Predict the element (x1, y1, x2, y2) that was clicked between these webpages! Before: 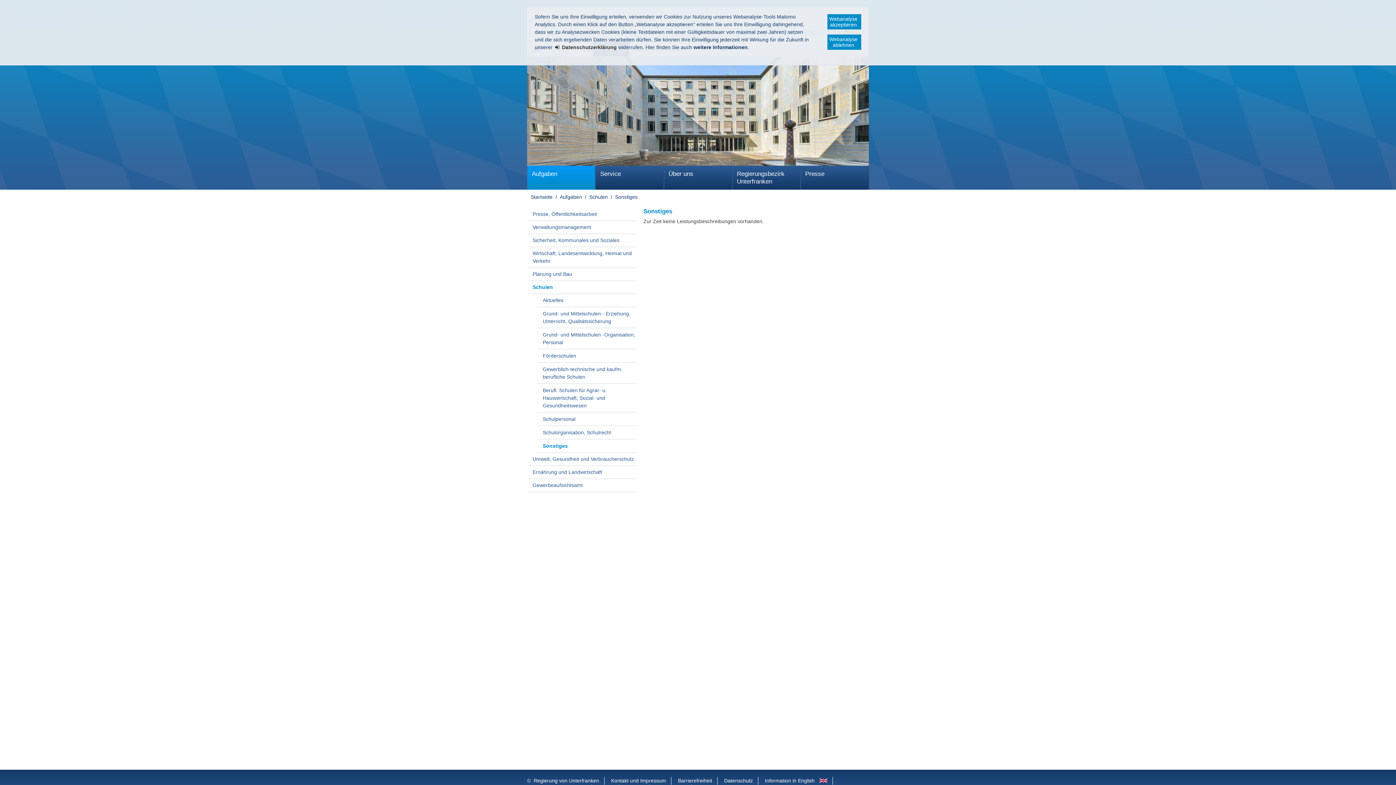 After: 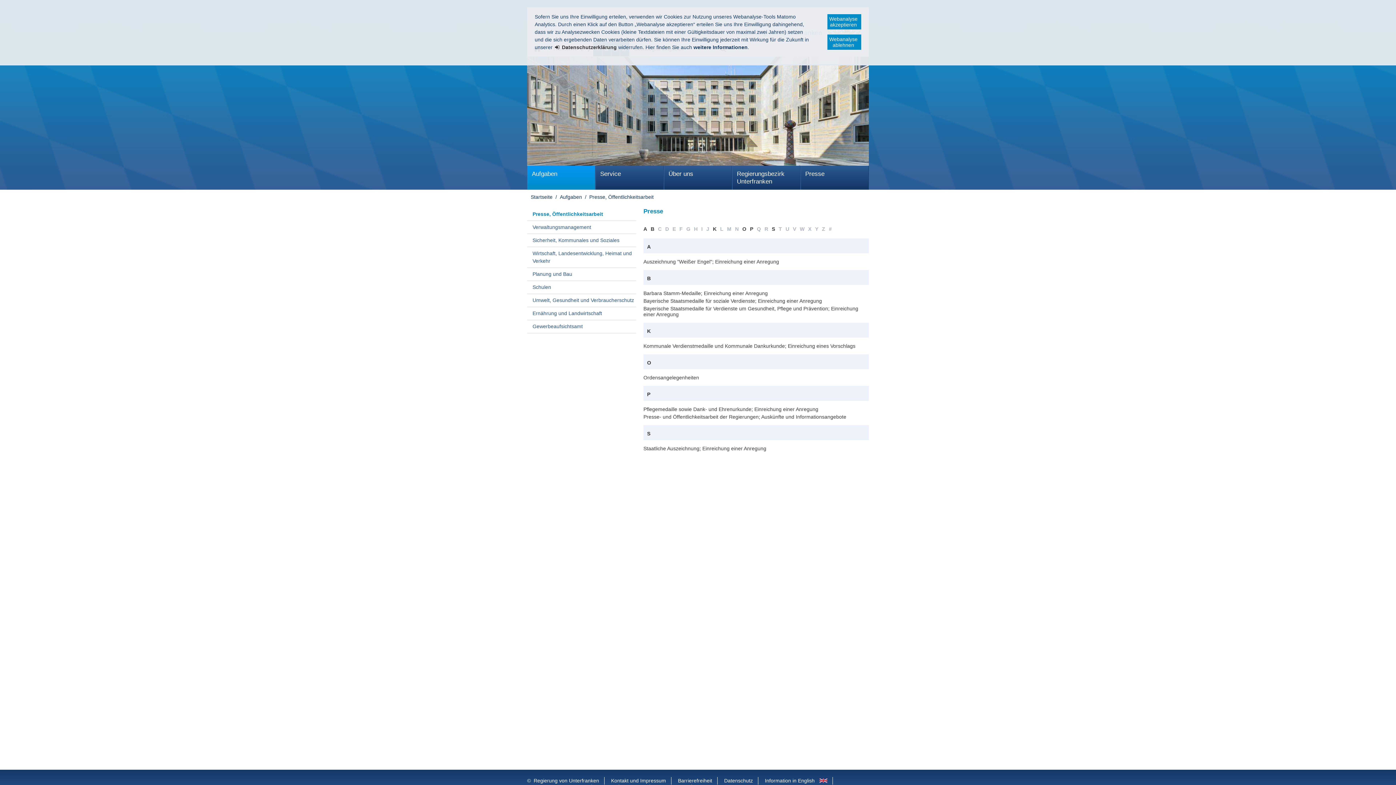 Action: bbox: (527, 207, 636, 221) label: Presse, Öffentlichkeitsarbeit